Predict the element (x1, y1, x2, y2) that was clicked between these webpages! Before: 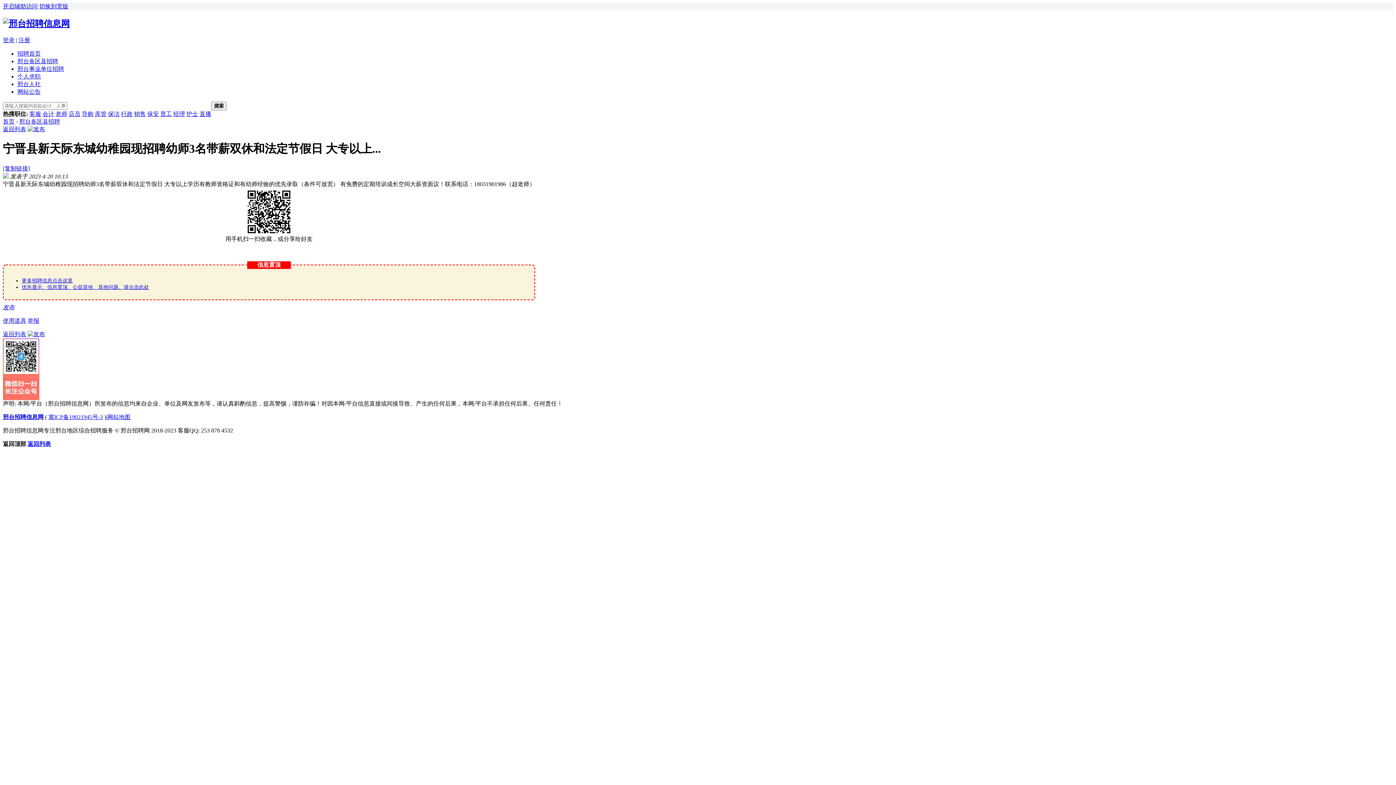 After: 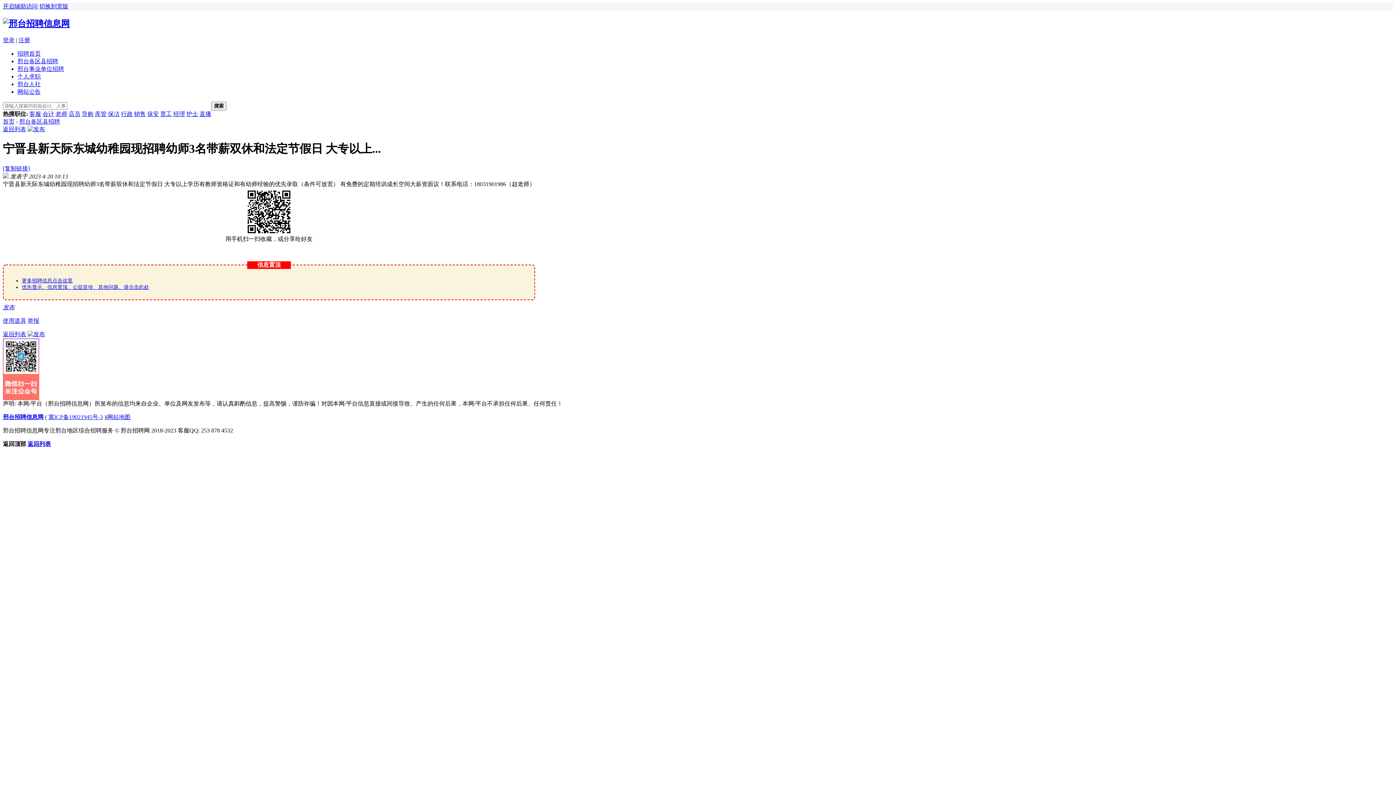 Action: label: 返回顶部 bbox: (2, 441, 26, 447)